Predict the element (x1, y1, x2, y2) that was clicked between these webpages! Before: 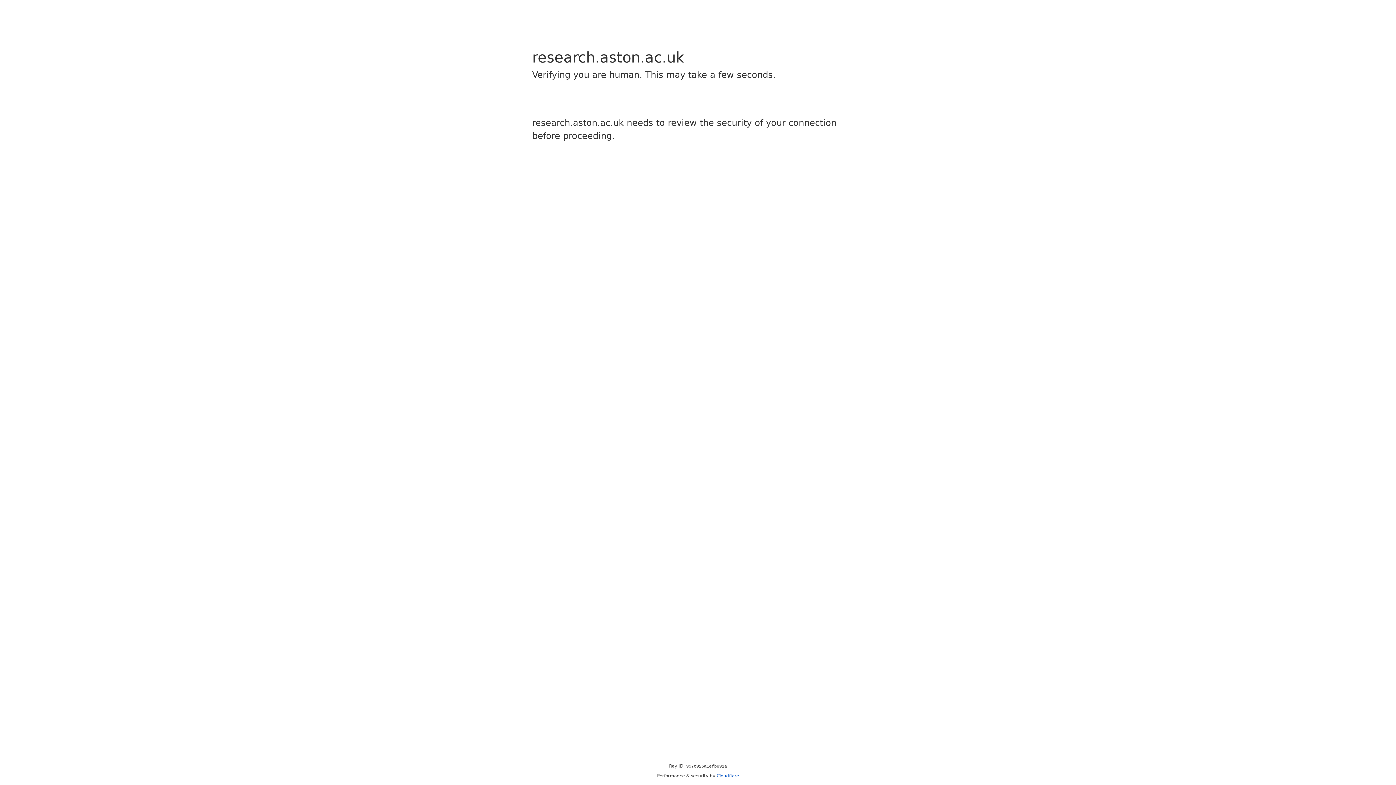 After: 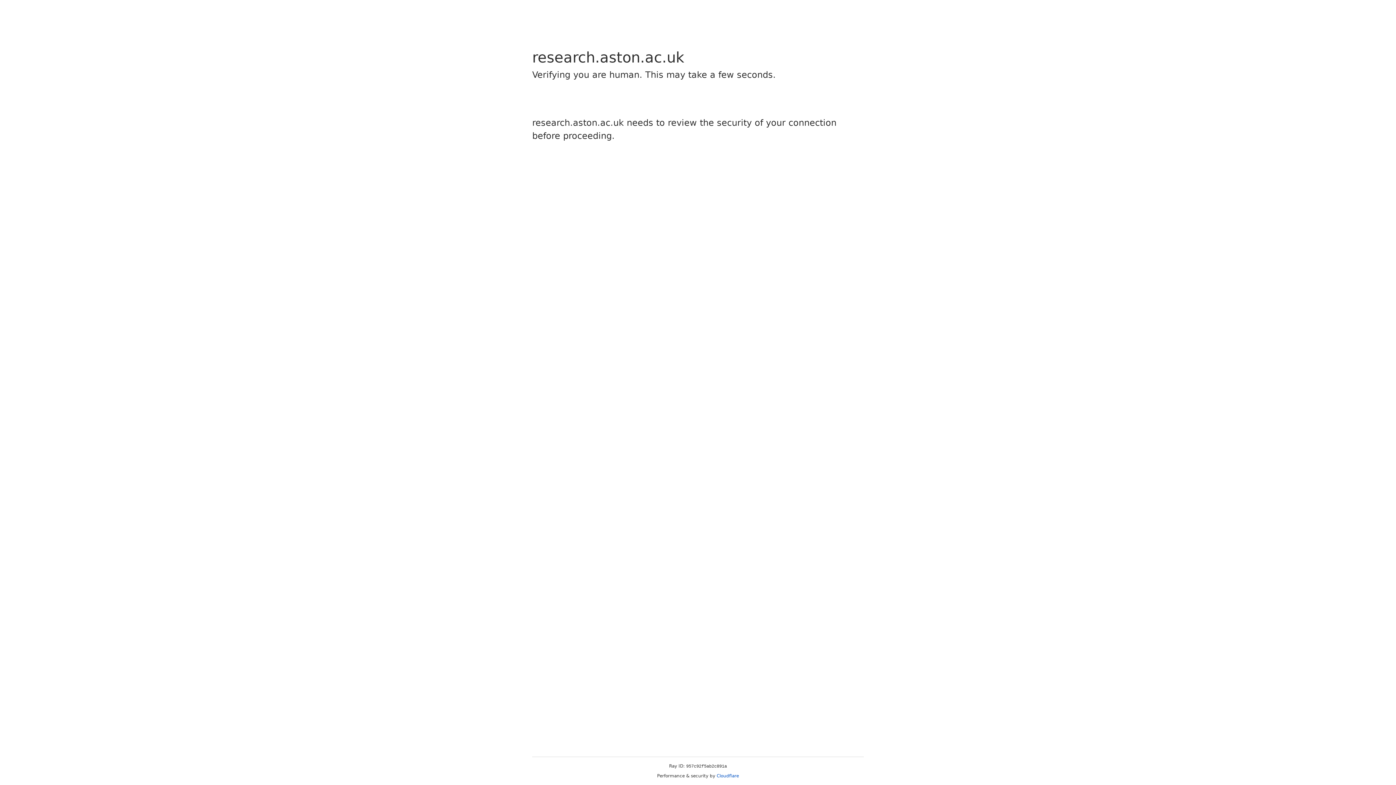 Action: bbox: (716, 773, 739, 778) label: Cloudflare